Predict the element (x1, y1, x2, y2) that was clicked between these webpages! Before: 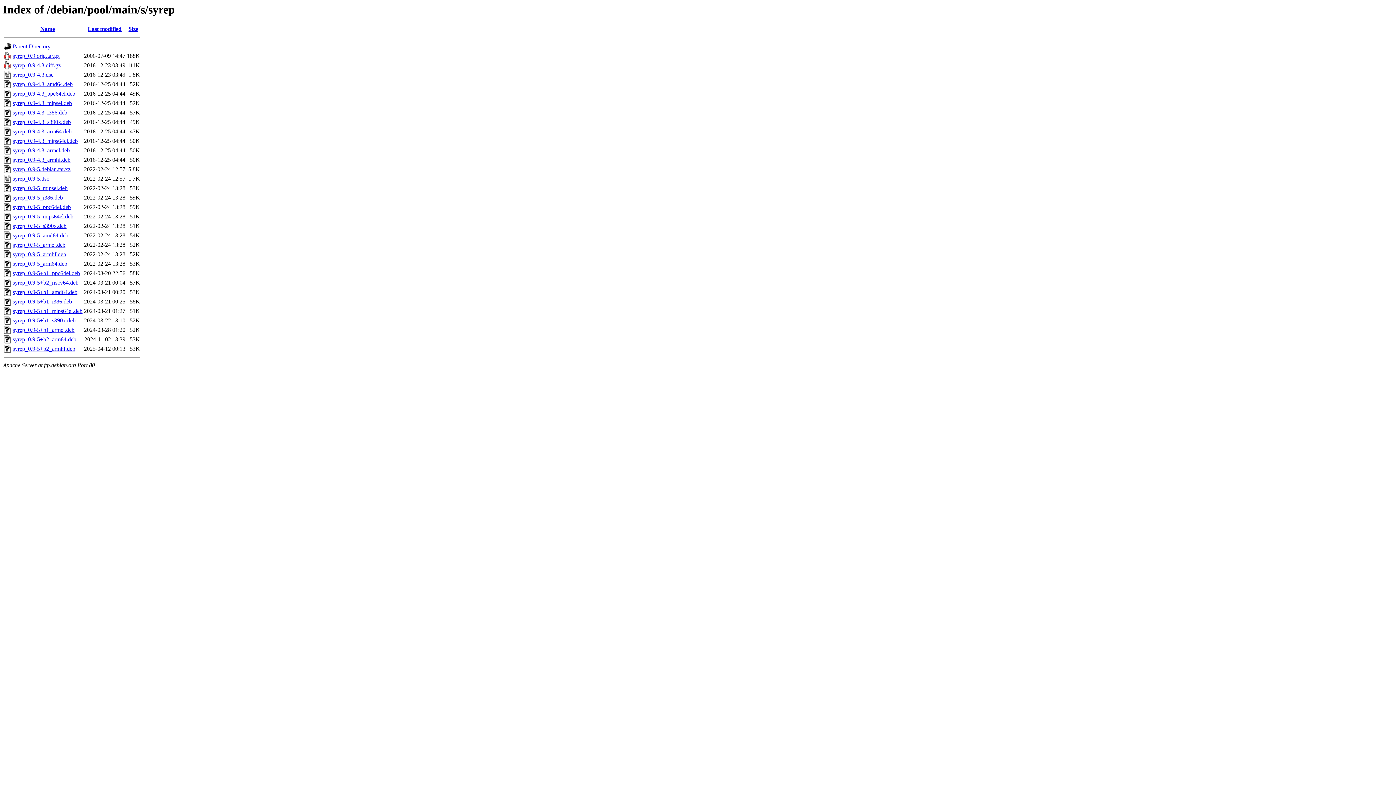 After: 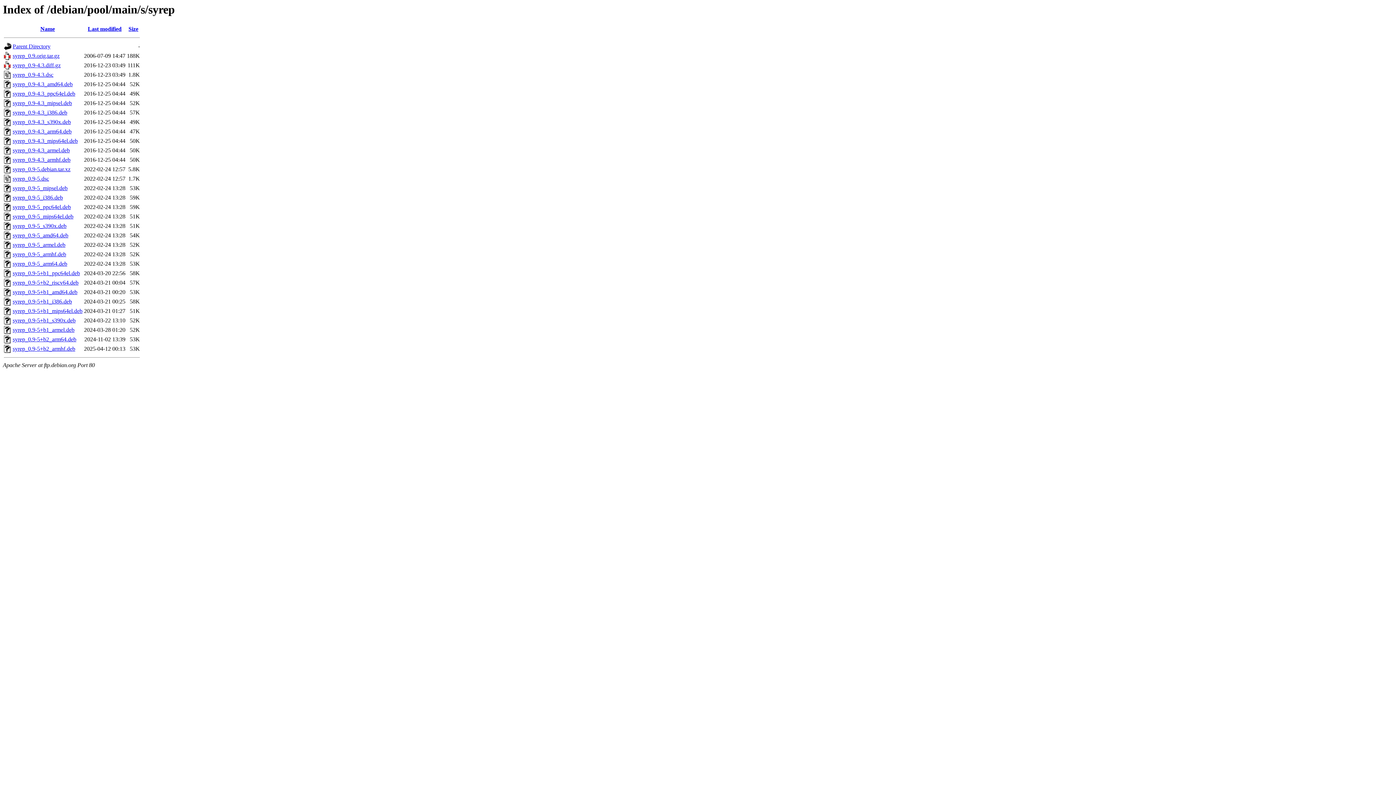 Action: bbox: (12, 204, 70, 210) label: syrep_0.9-5_ppc64el.deb